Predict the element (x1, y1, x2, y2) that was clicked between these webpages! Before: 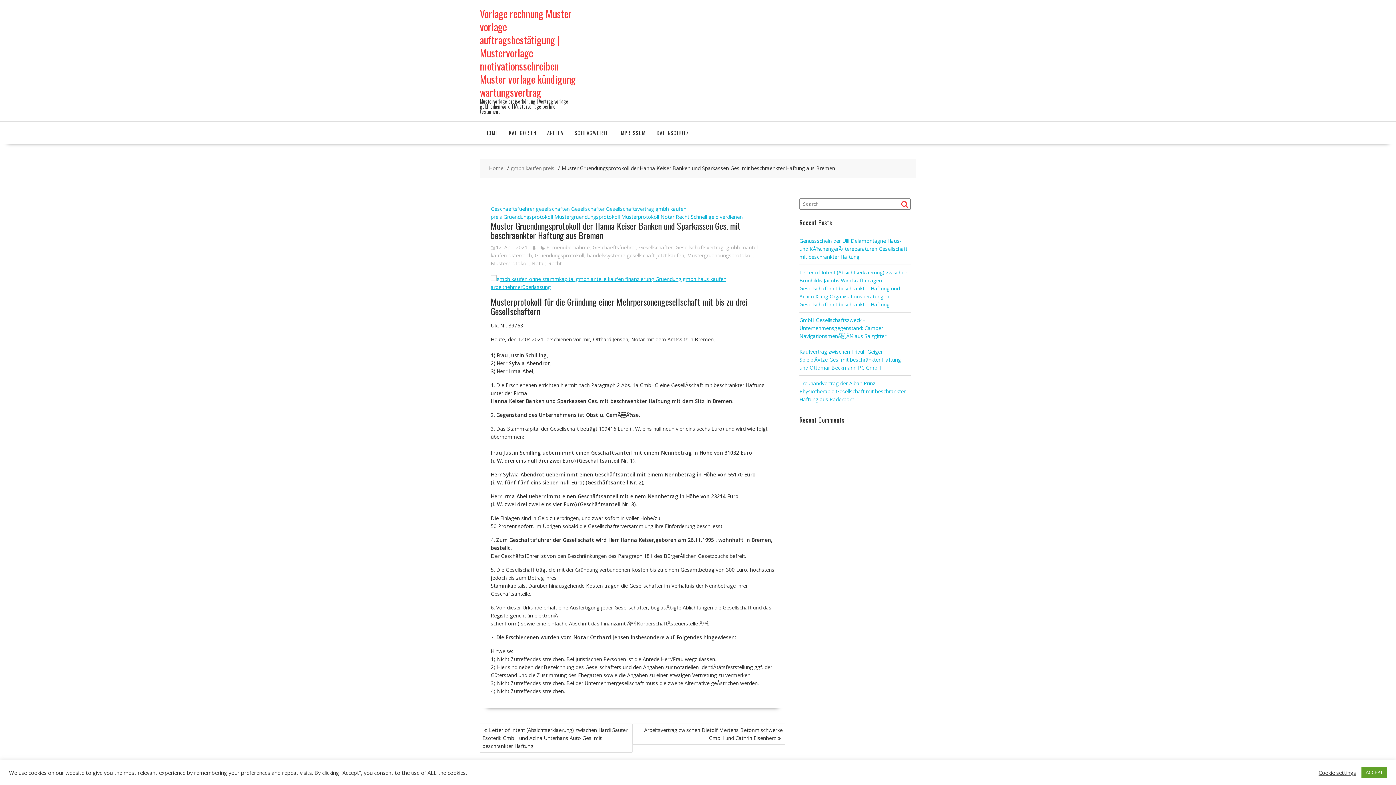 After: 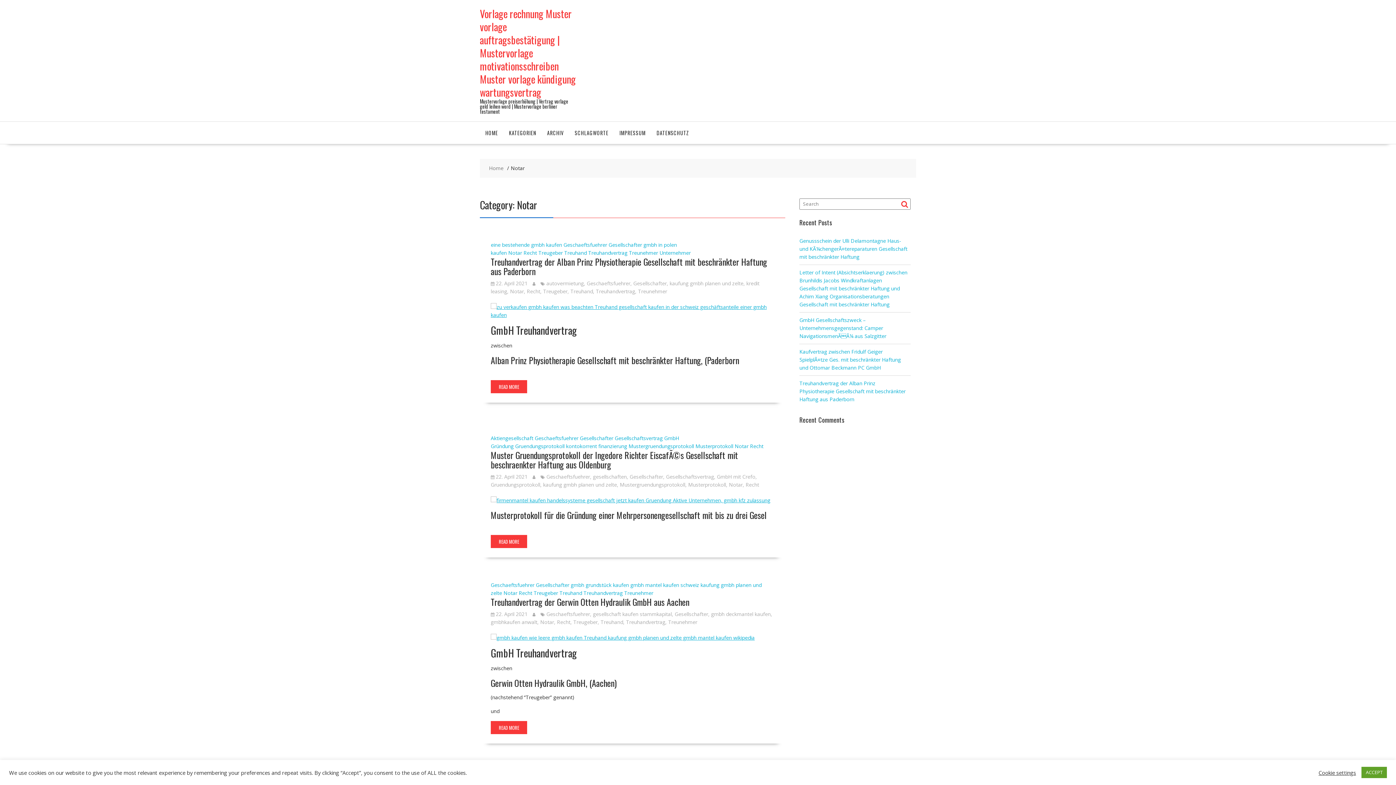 Action: label: Notar bbox: (660, 213, 674, 220)